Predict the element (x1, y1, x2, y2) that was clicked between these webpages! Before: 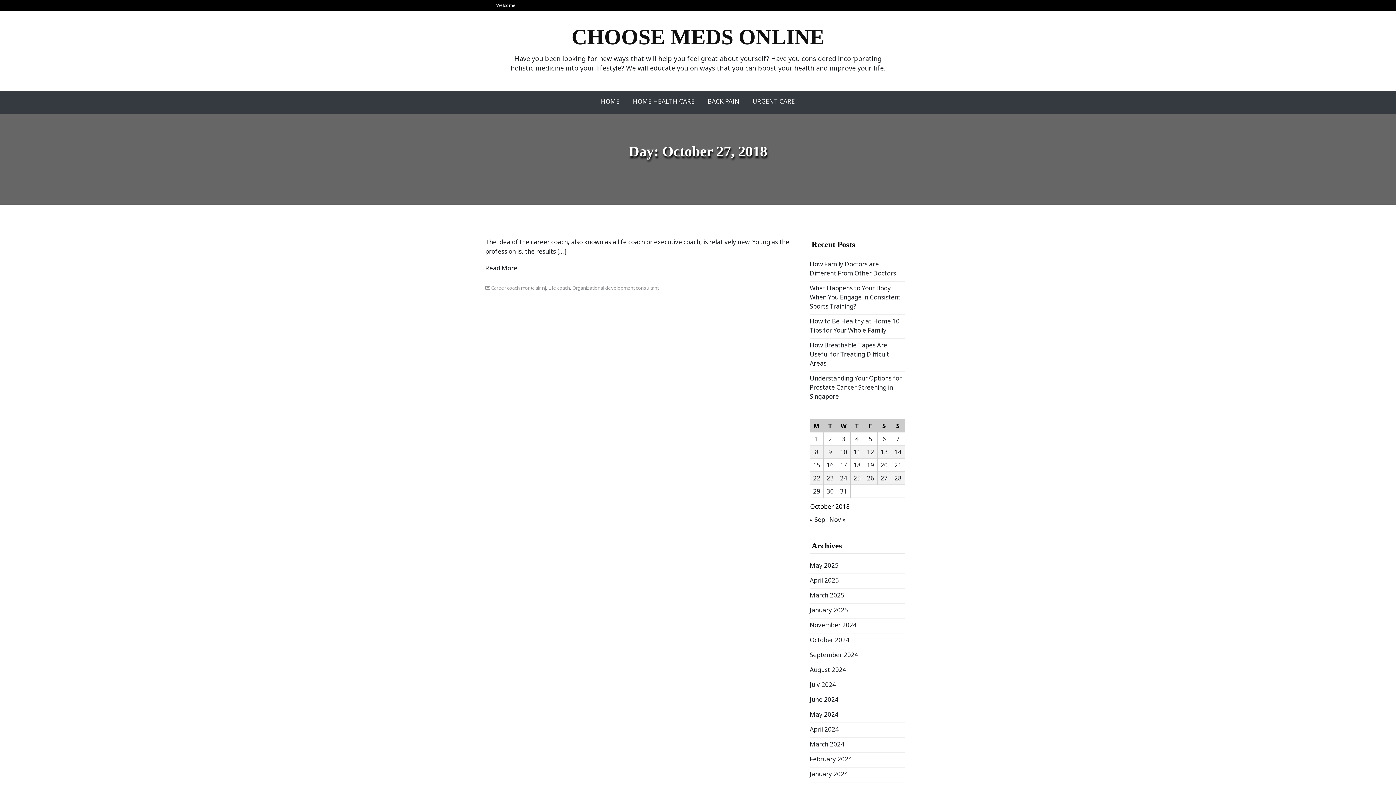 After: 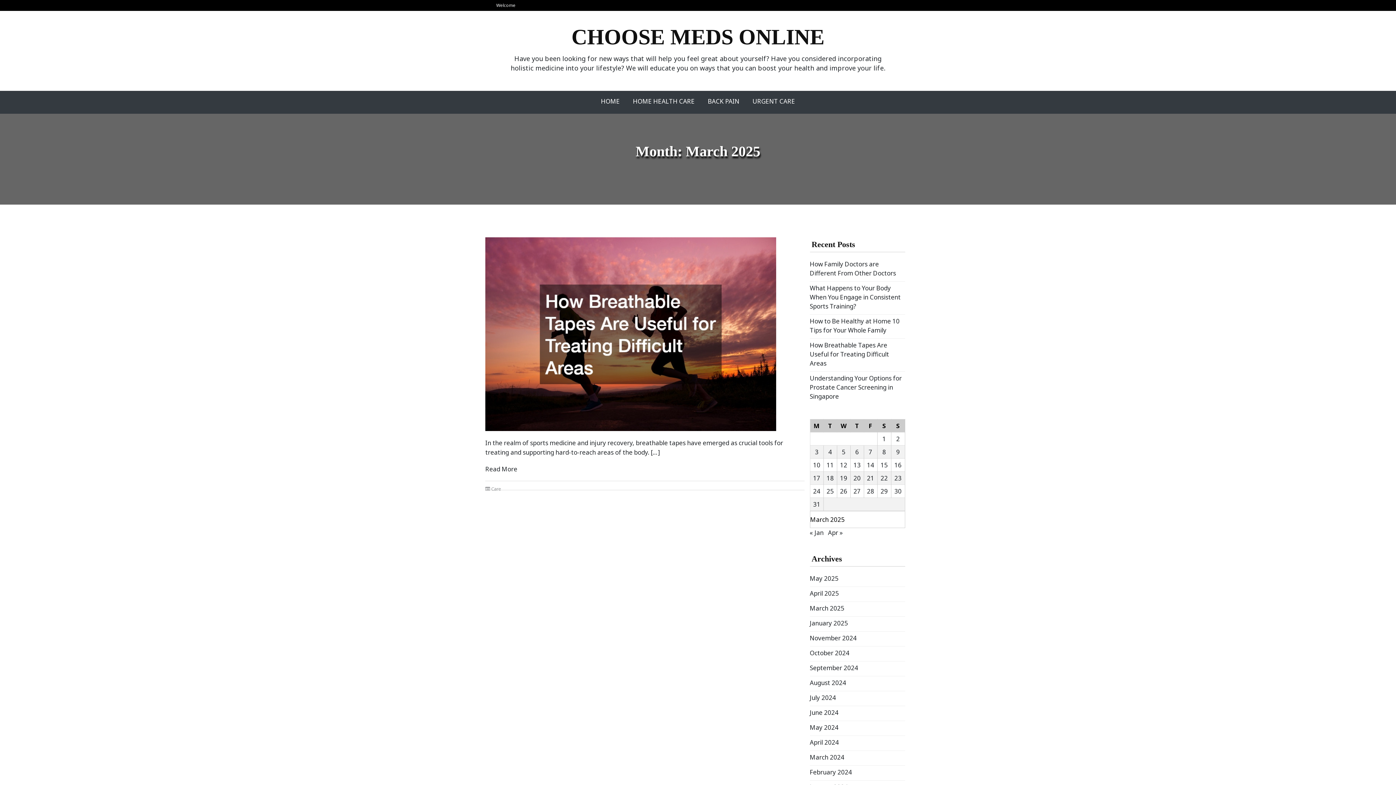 Action: bbox: (810, 591, 844, 599) label: March 2025